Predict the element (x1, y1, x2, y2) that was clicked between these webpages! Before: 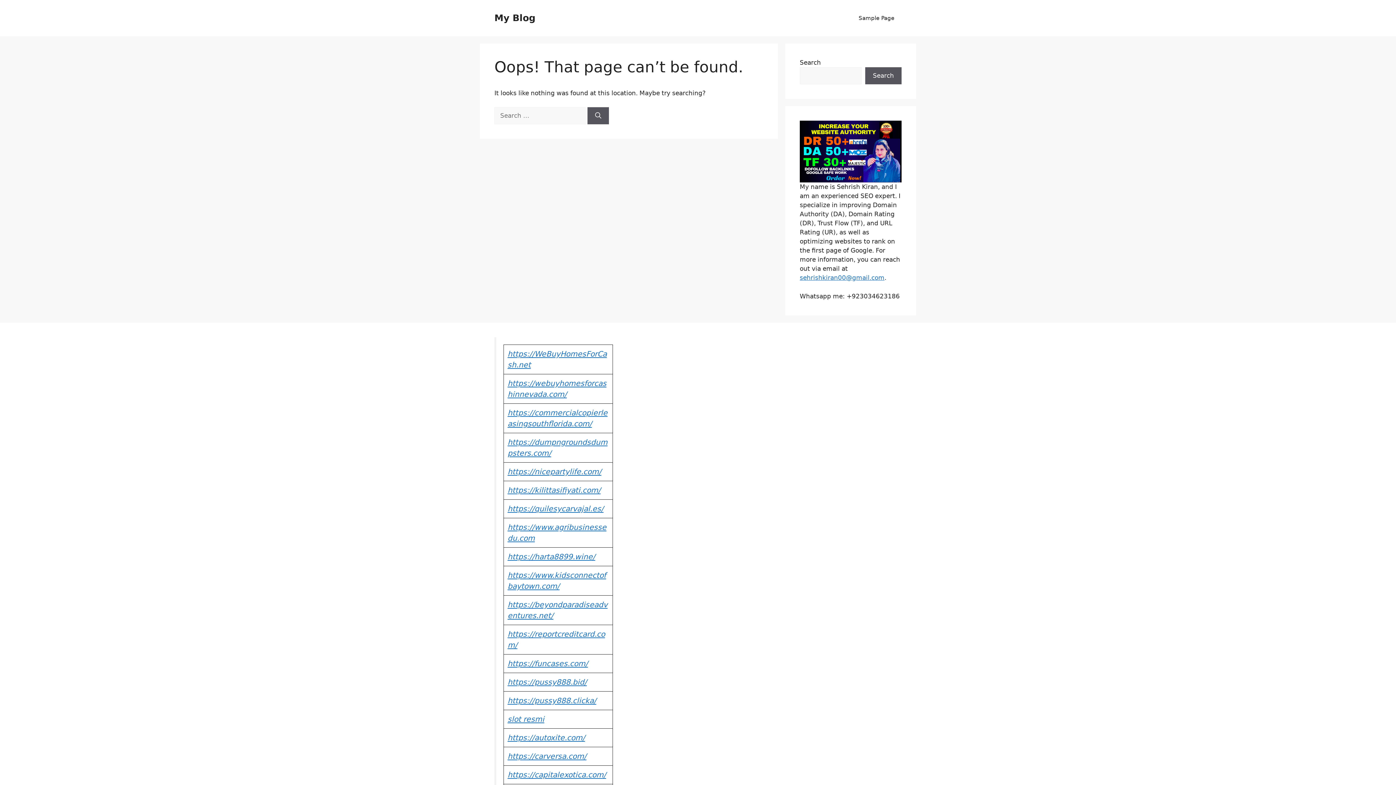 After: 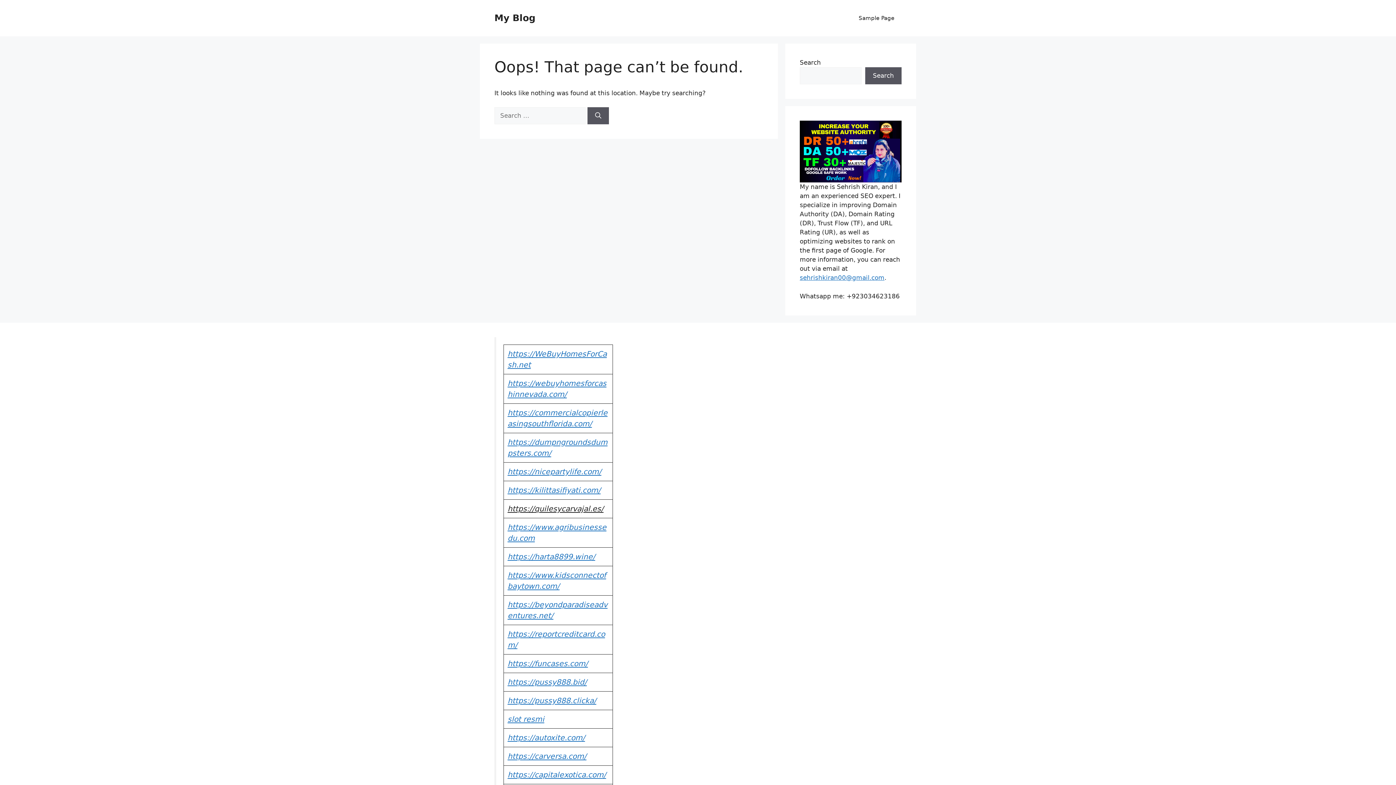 Action: label: https://quilesycarvajal.es/ bbox: (507, 504, 603, 513)